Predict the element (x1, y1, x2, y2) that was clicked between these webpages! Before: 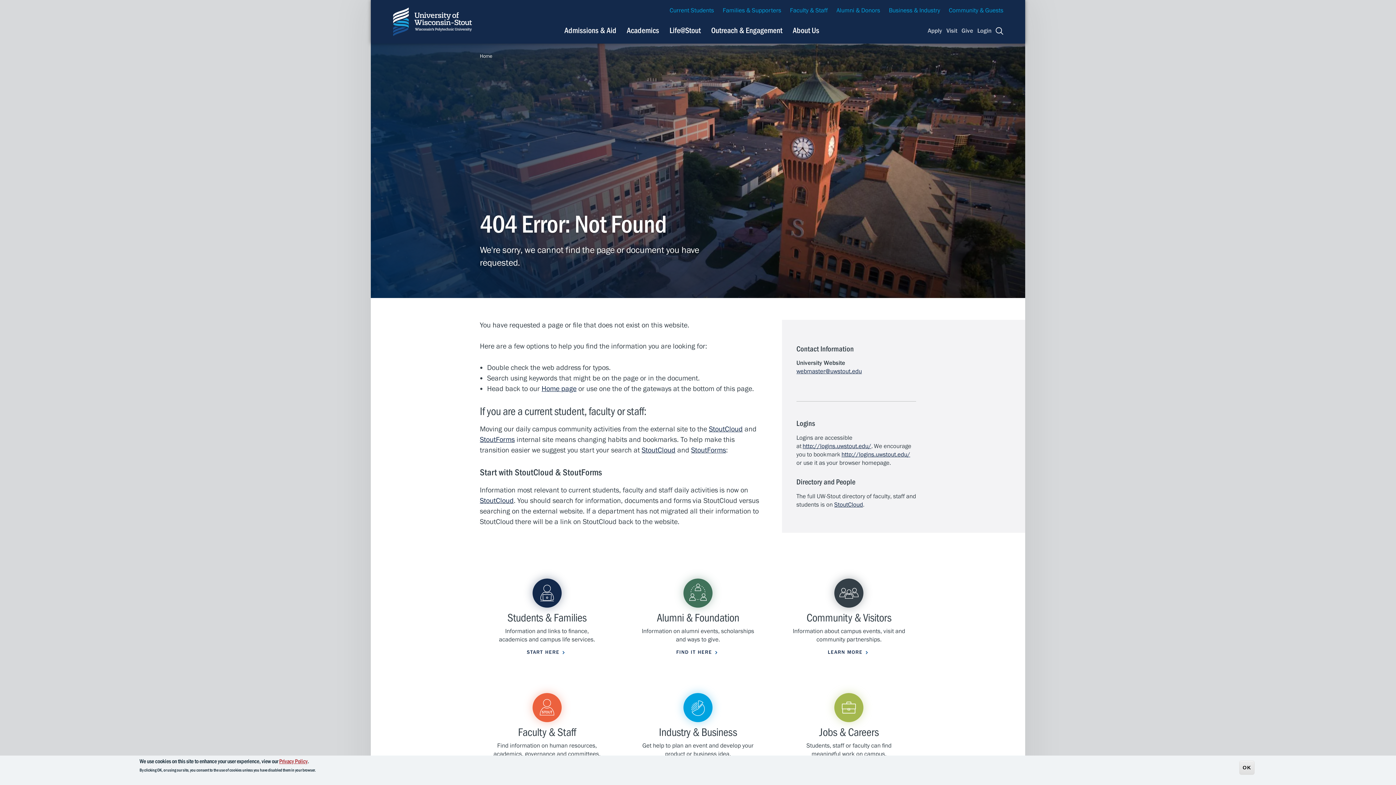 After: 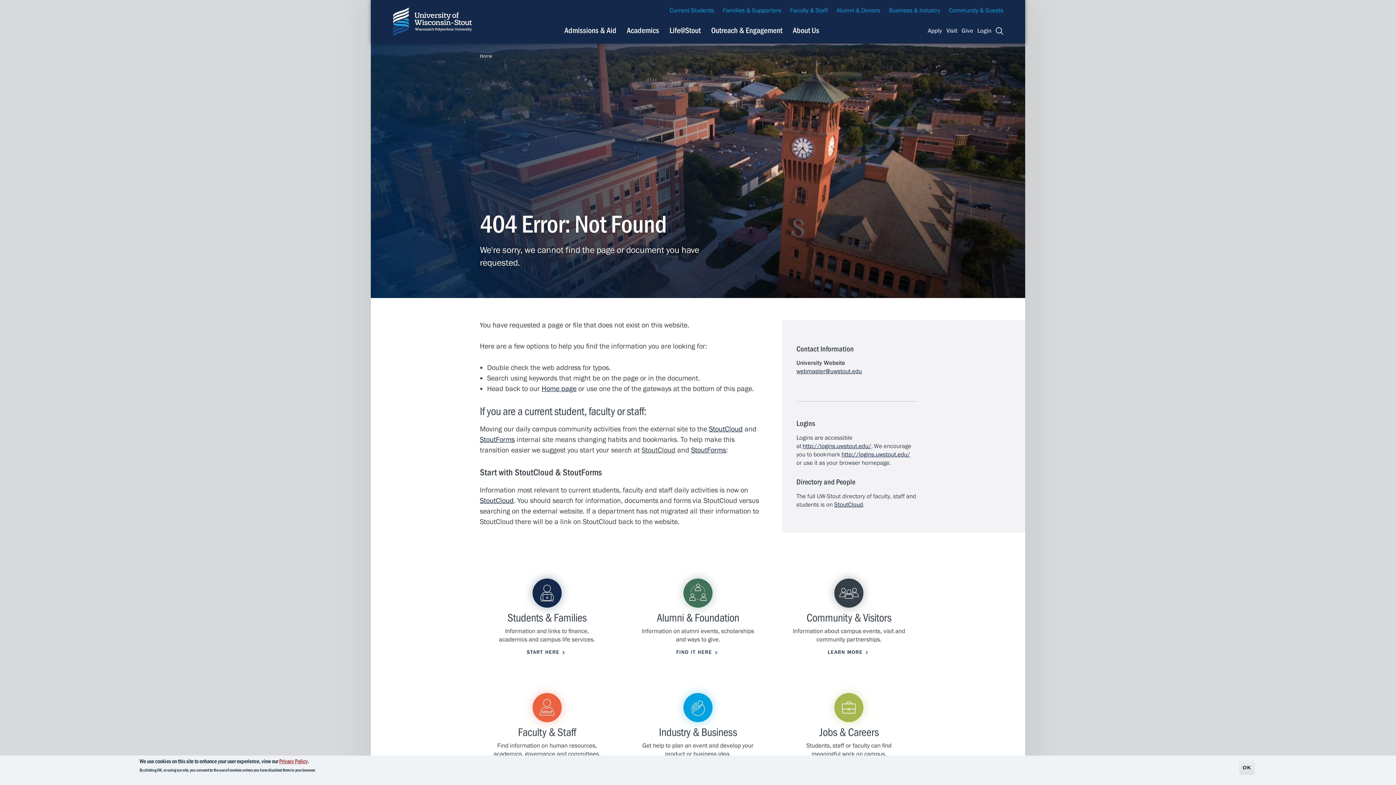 Action: label: StoutCloud bbox: (641, 446, 675, 454)